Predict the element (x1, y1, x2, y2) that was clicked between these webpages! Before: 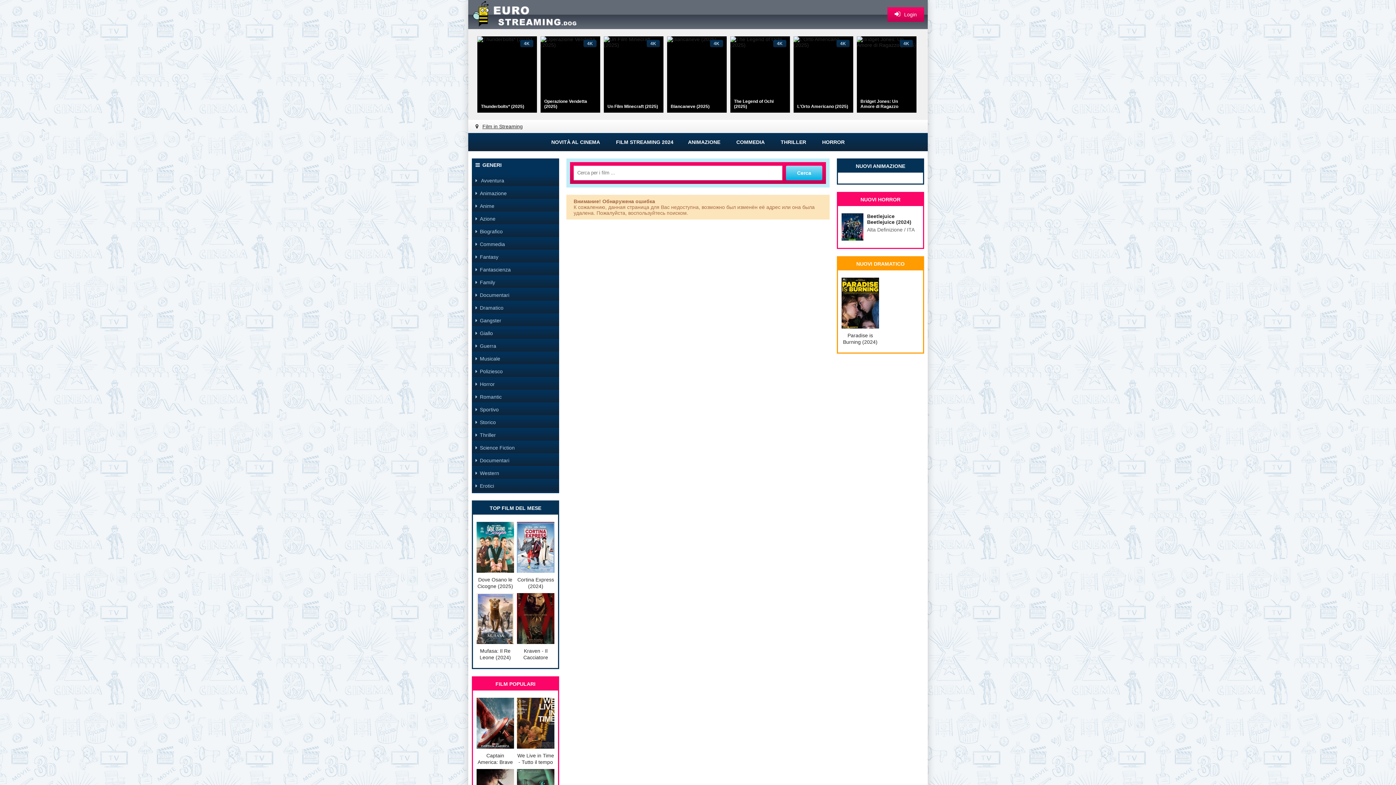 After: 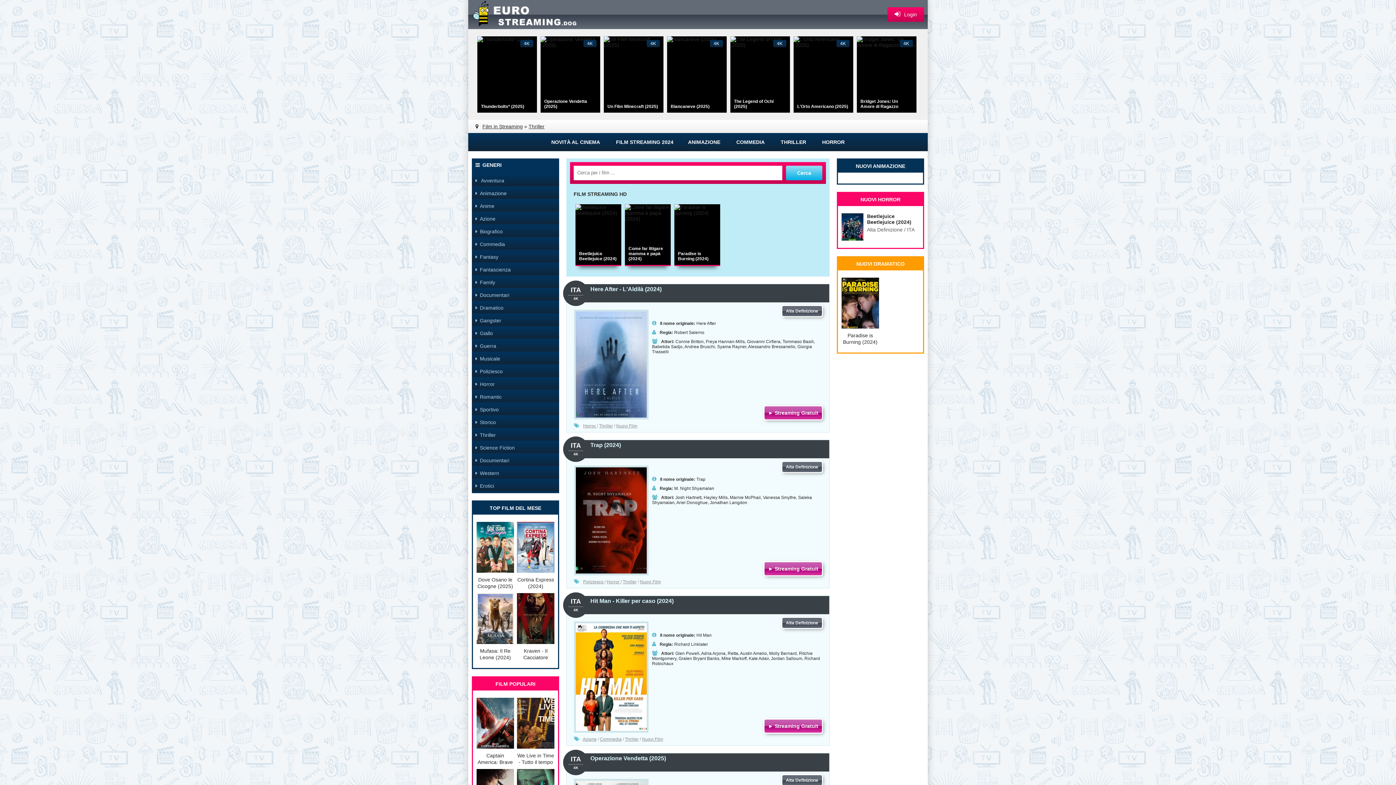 Action: label: Thriller bbox: (472, 429, 559, 440)